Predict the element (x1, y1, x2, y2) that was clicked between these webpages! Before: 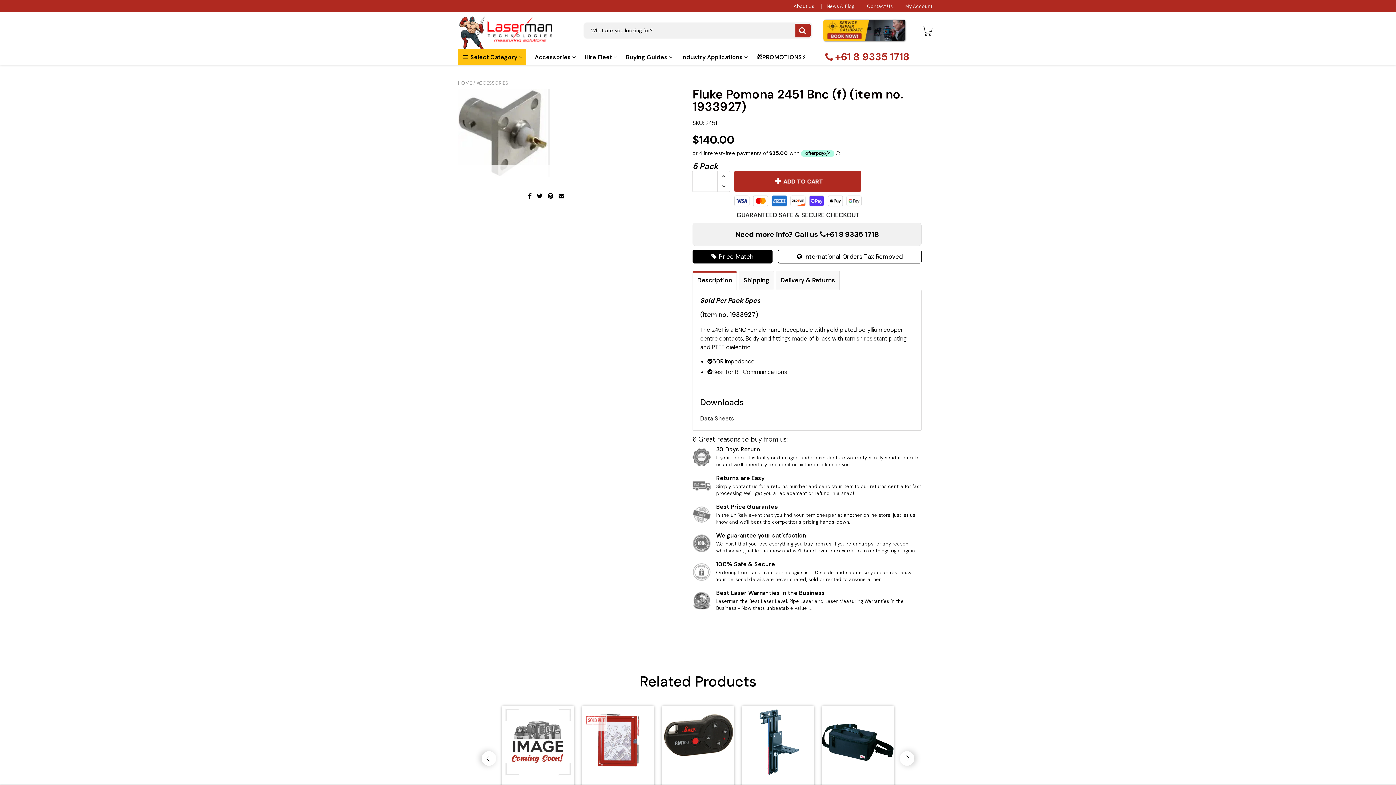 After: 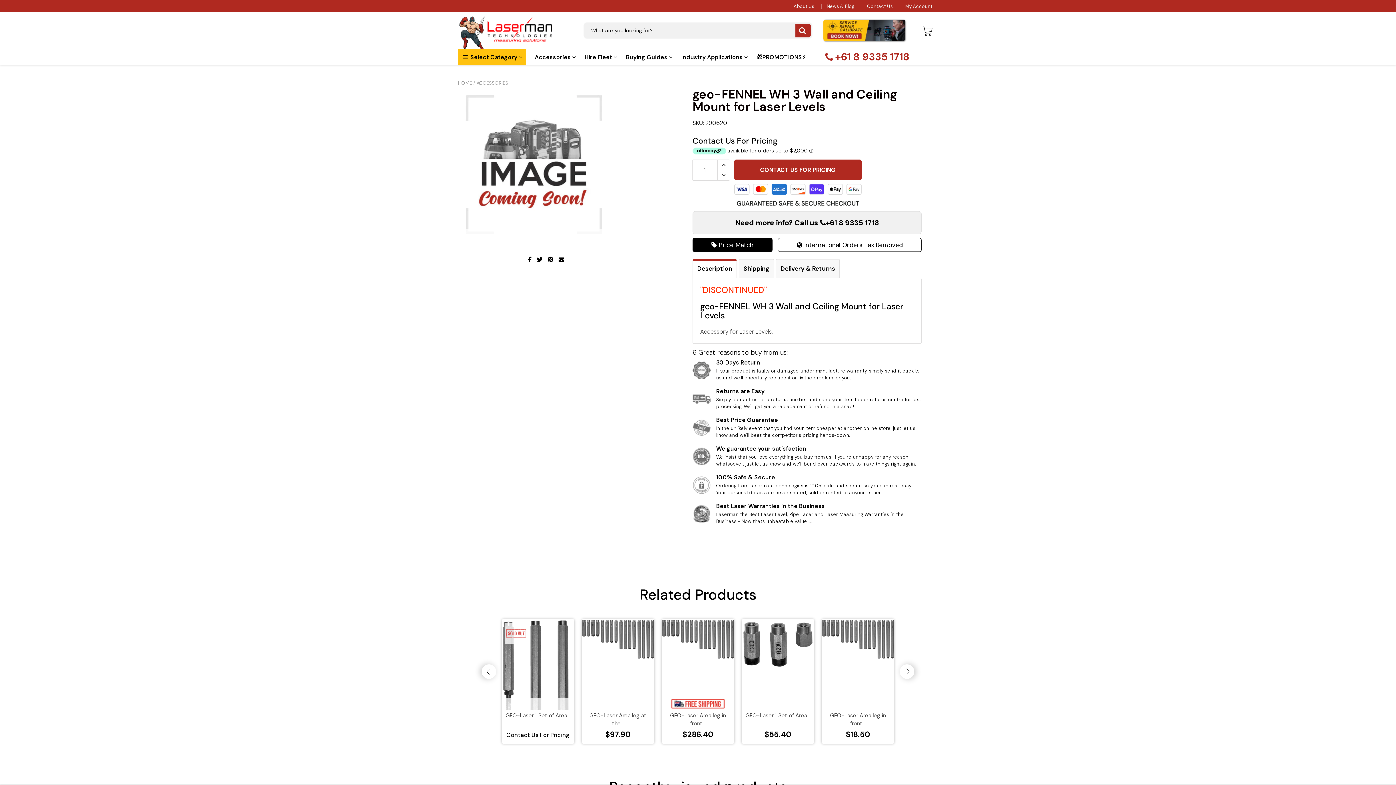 Action: bbox: (501, 706, 574, 796)